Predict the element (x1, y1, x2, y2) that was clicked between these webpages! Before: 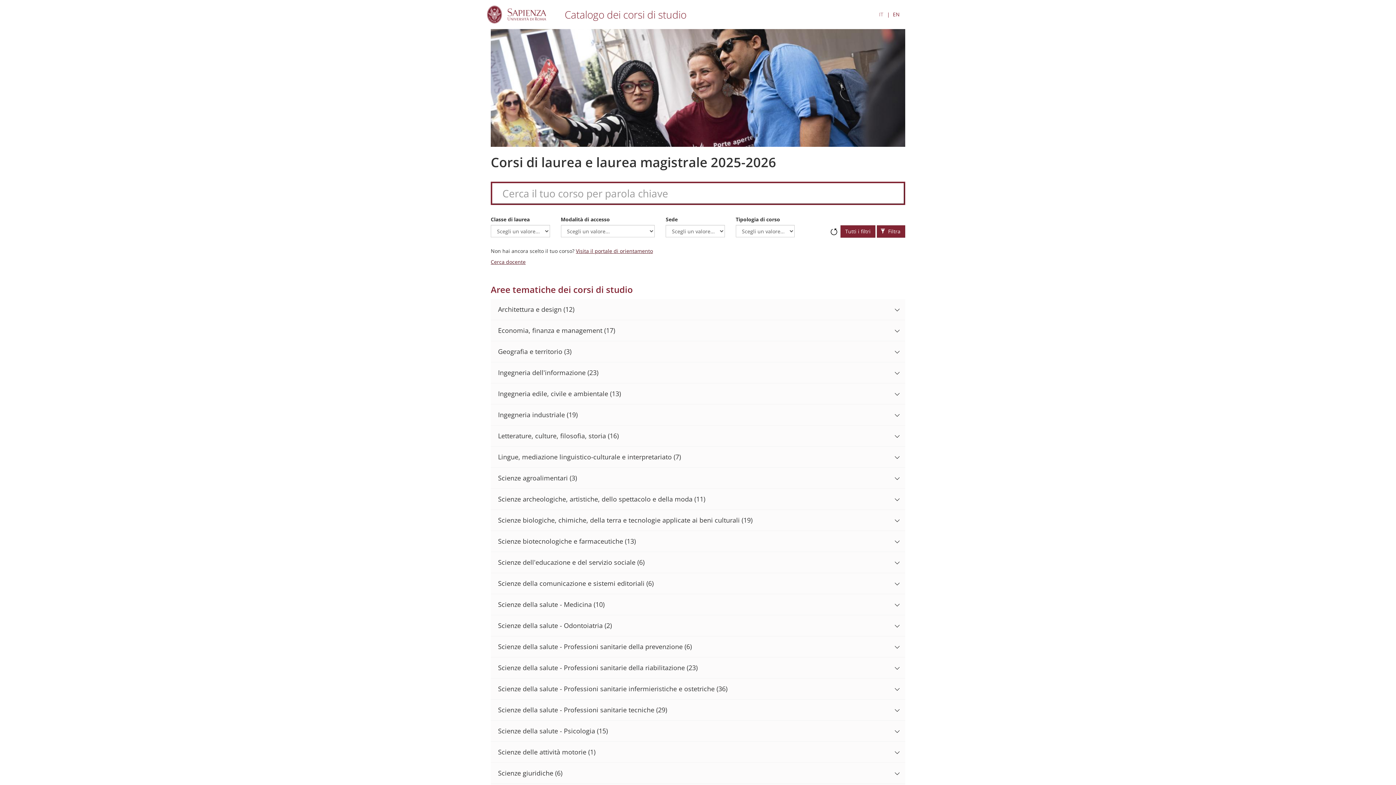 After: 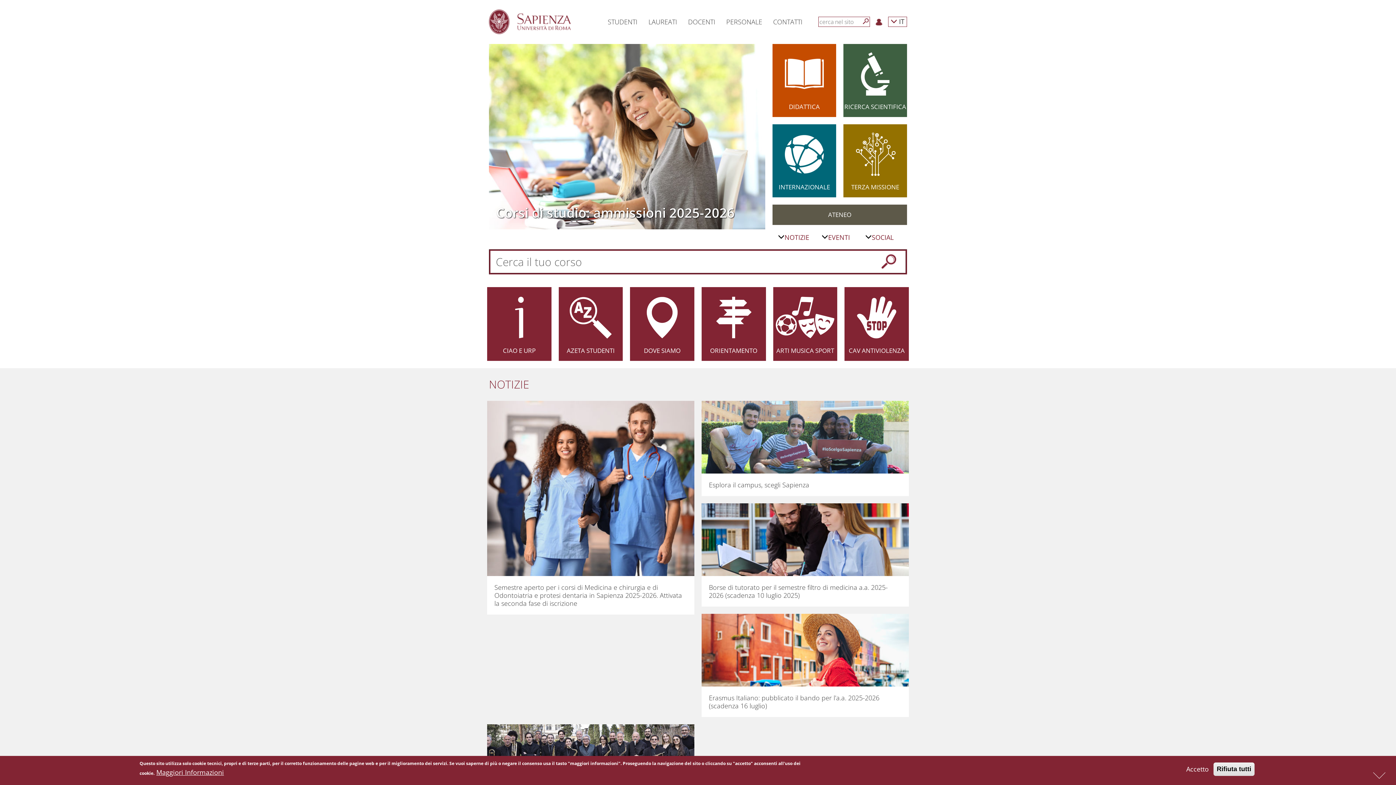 Action: bbox: (487, -2, 557, 31)